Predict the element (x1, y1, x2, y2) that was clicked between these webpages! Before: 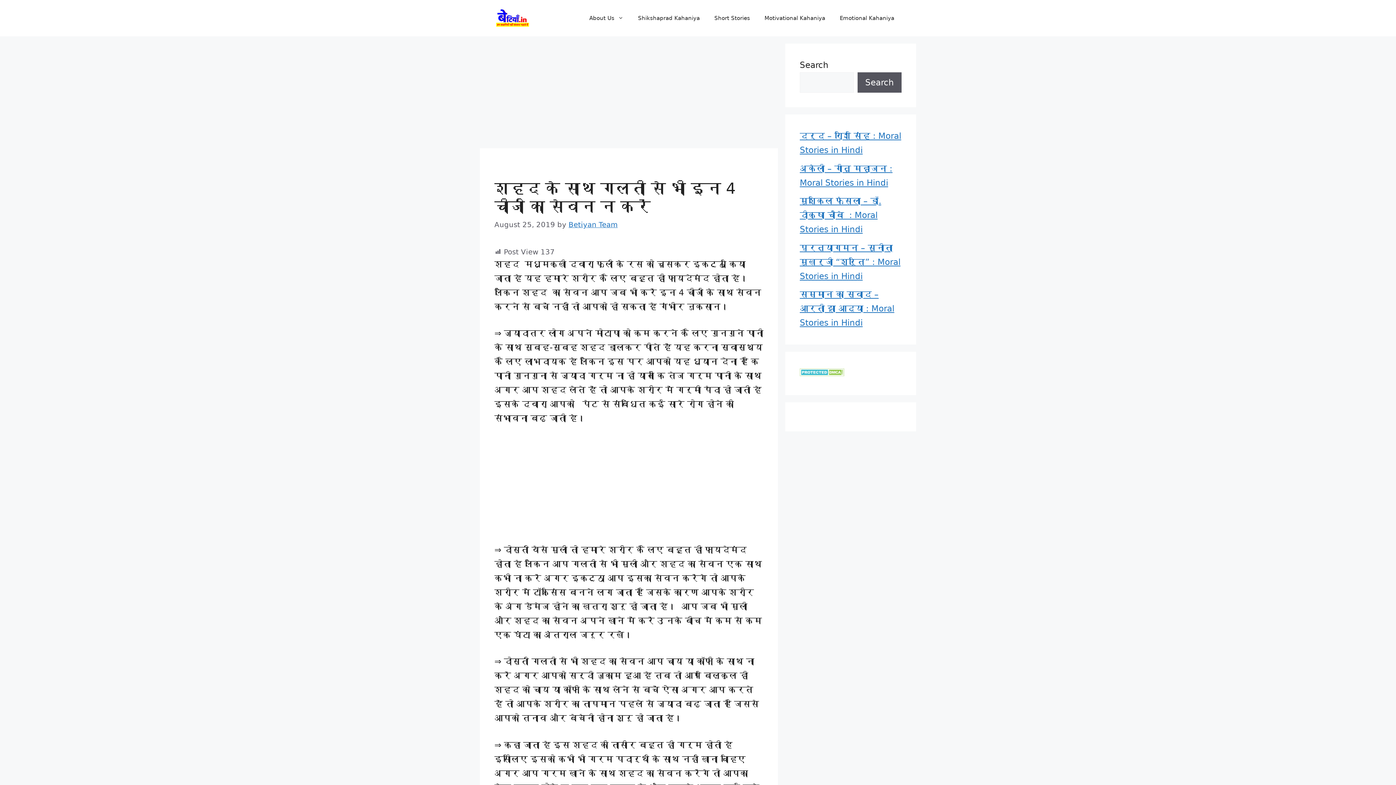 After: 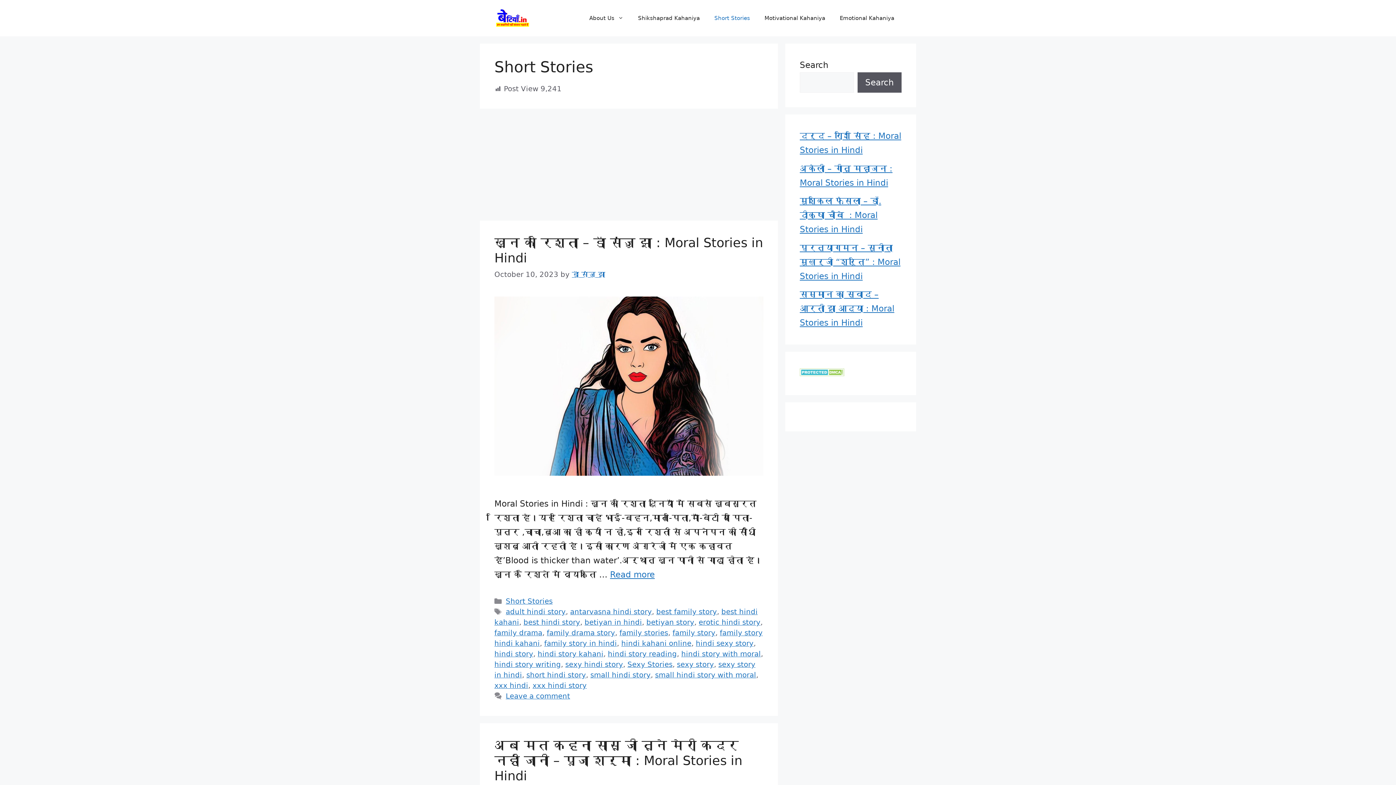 Action: bbox: (707, 7, 757, 29) label: Short Stories